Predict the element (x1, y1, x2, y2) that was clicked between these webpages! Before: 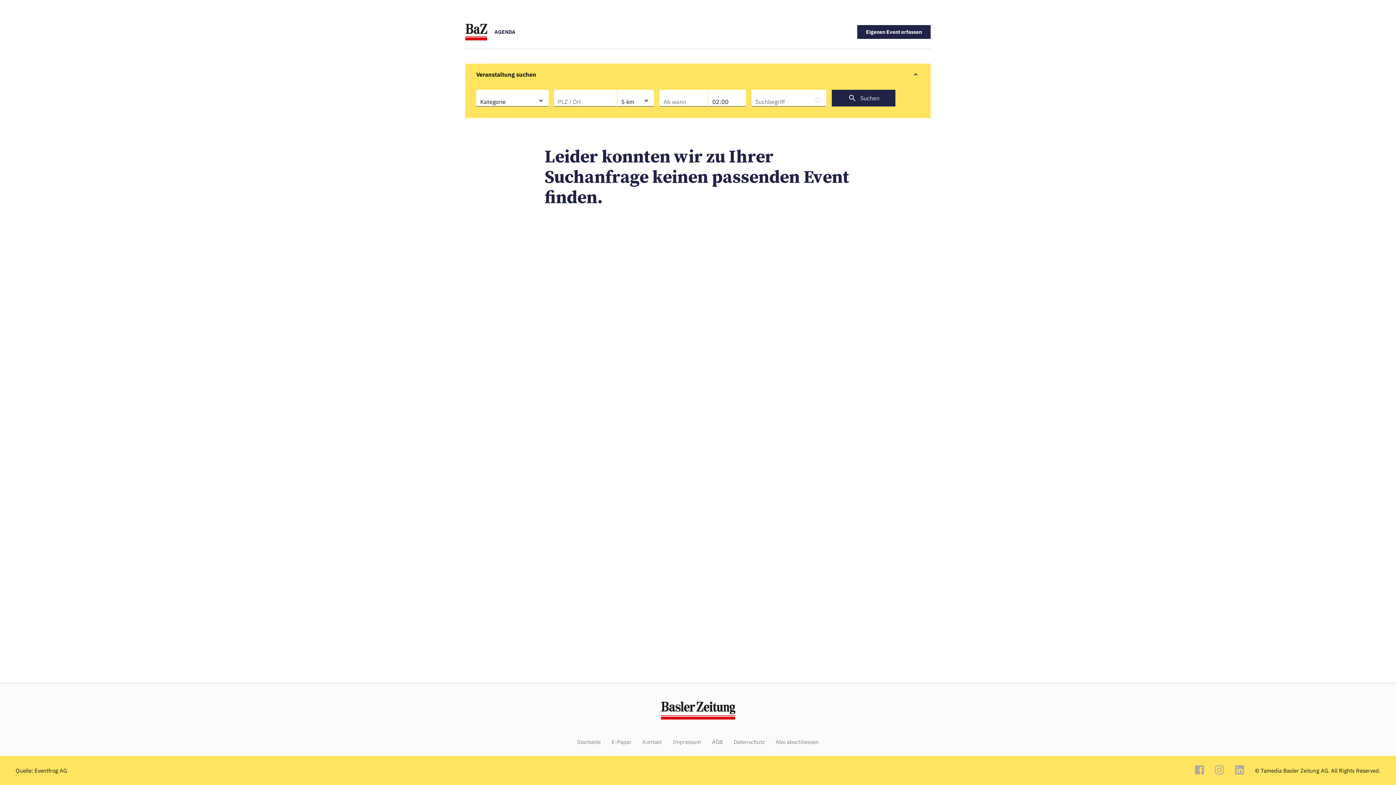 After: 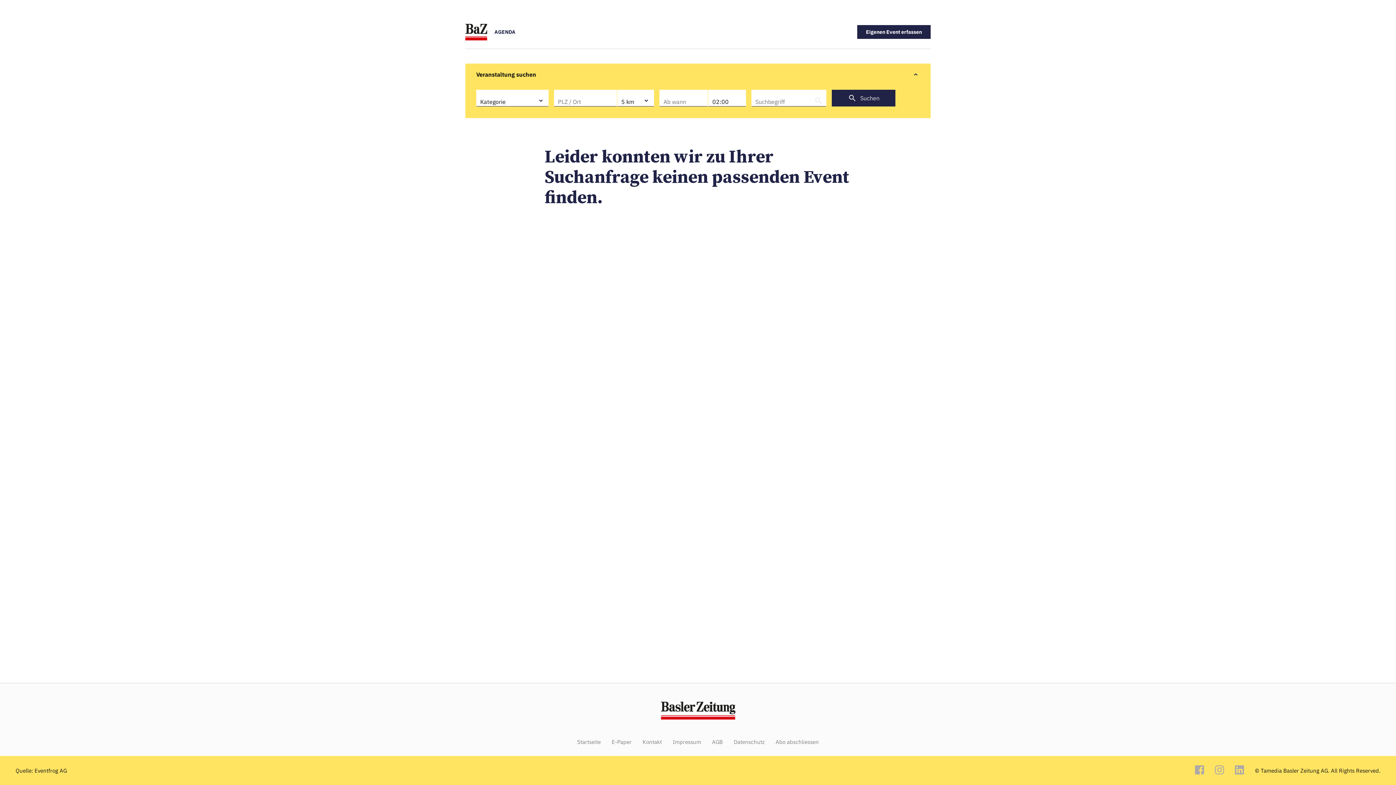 Action: bbox: (1215, 765, 1224, 776)